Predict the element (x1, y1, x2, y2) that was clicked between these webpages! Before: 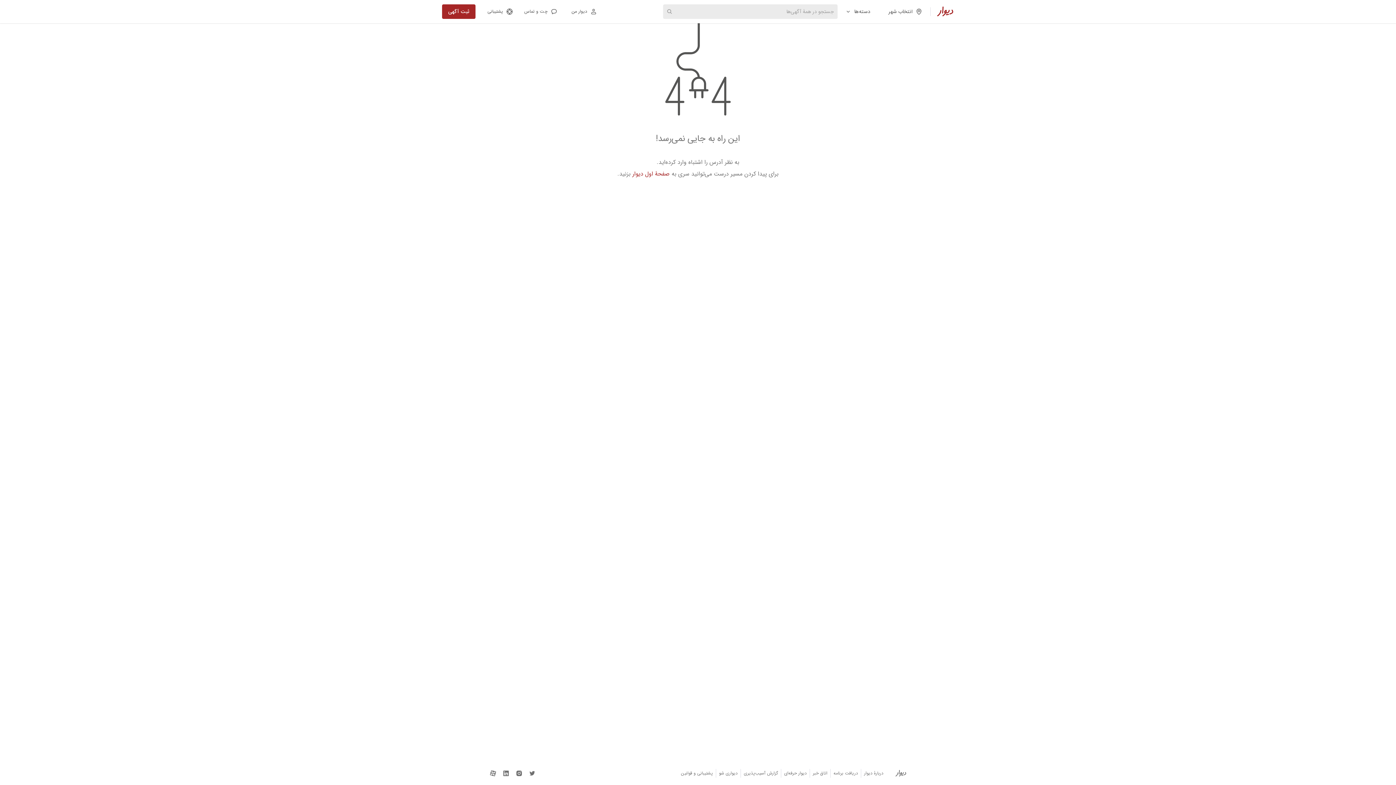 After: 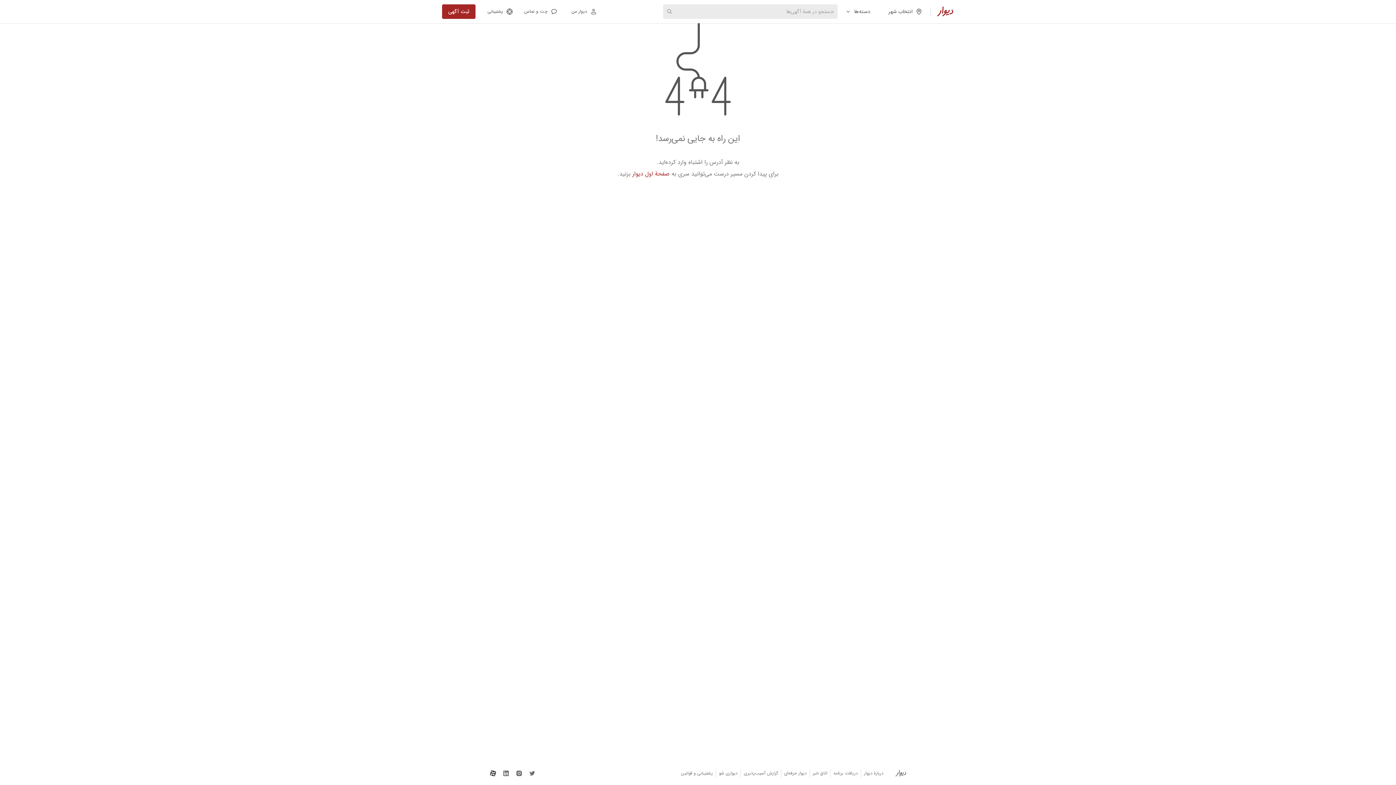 Action: label: دیوار در آپارات bbox: (489, 770, 496, 777)